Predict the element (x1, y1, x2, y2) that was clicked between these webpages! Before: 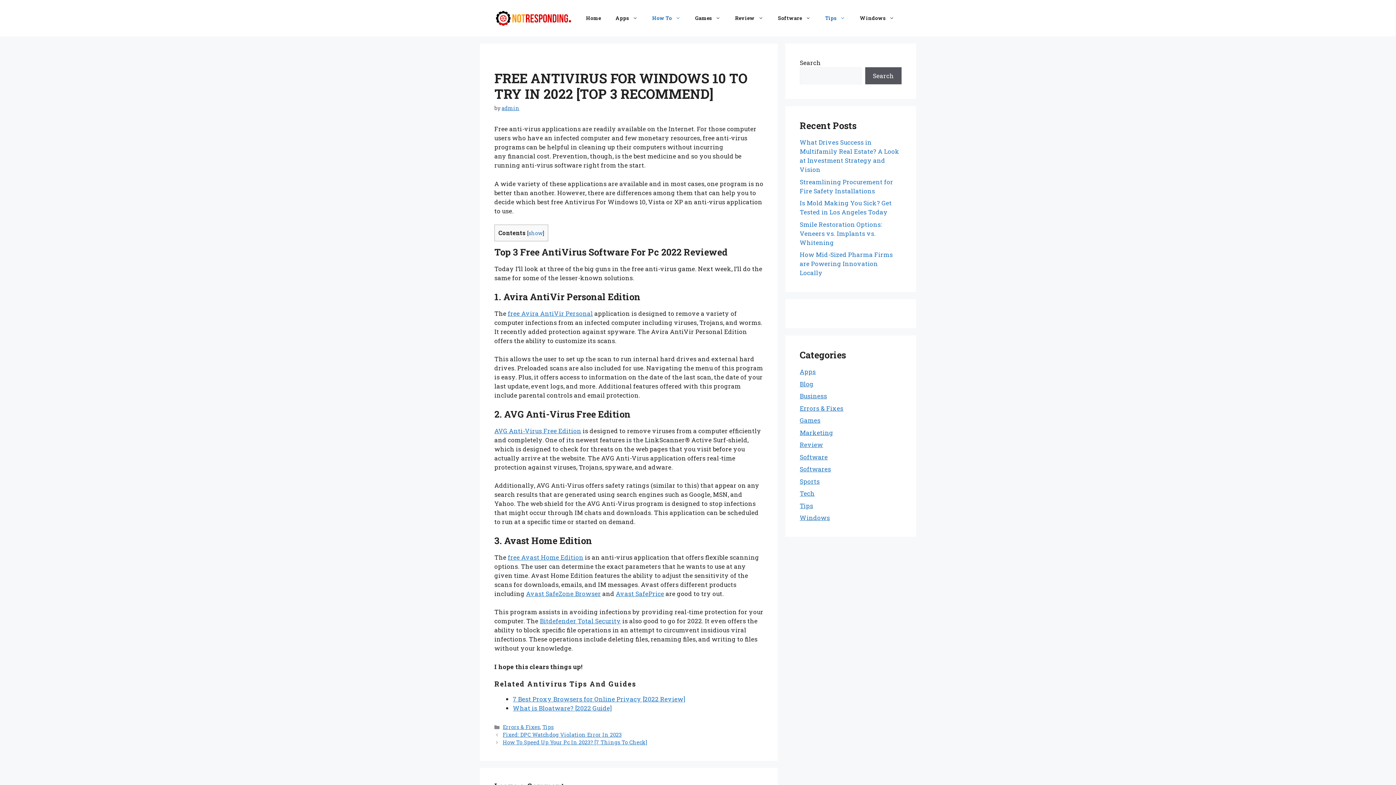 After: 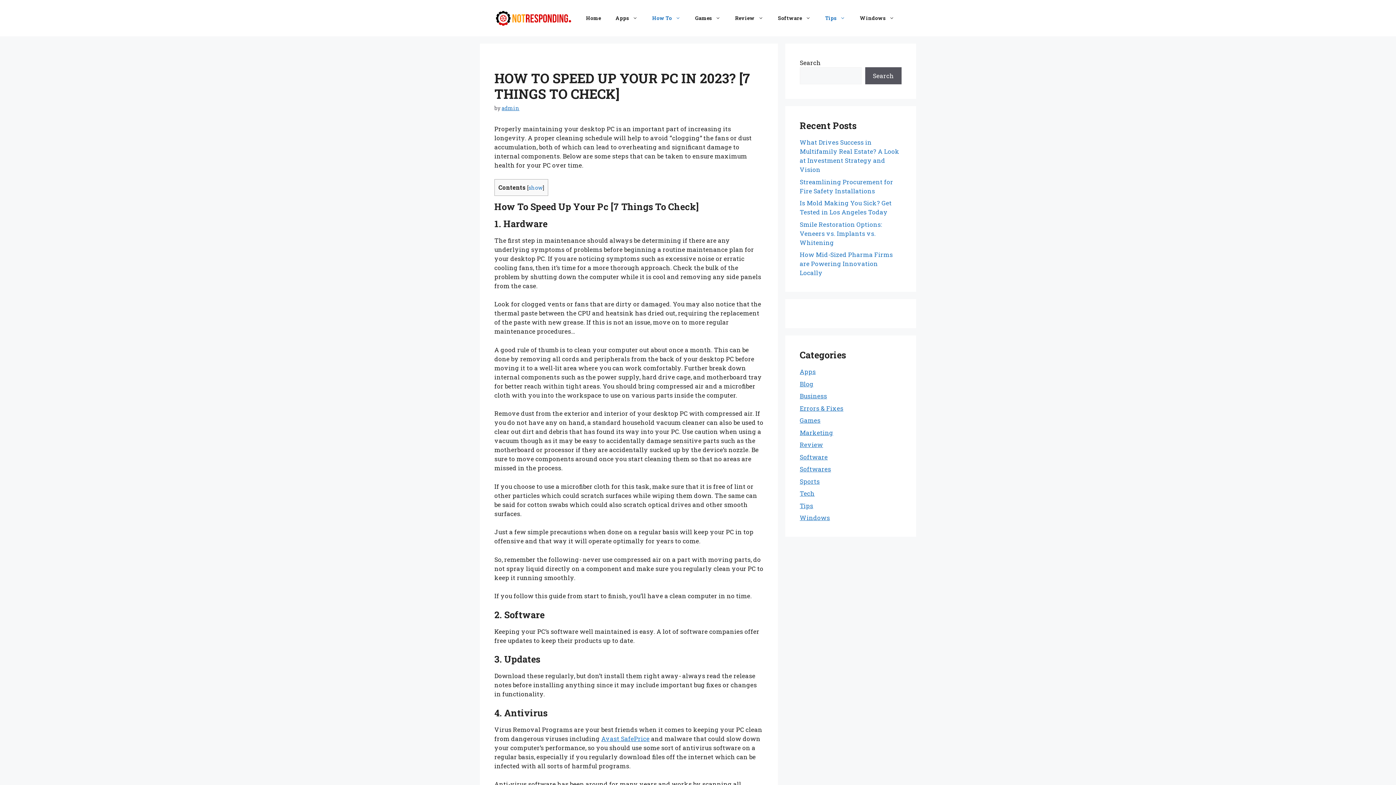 Action: bbox: (502, 739, 647, 746) label: How To Speed Up Your Pc In 2023? [7 Things To Check]